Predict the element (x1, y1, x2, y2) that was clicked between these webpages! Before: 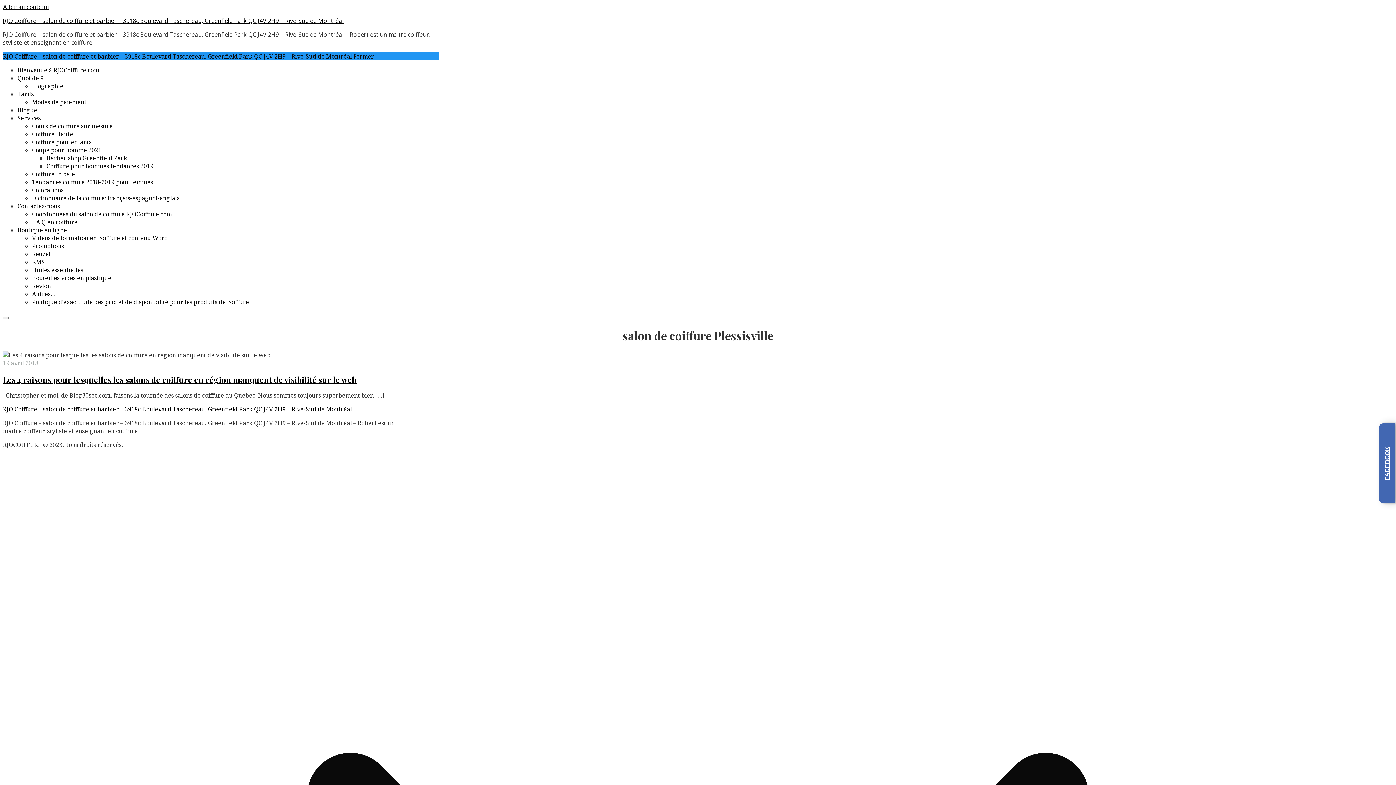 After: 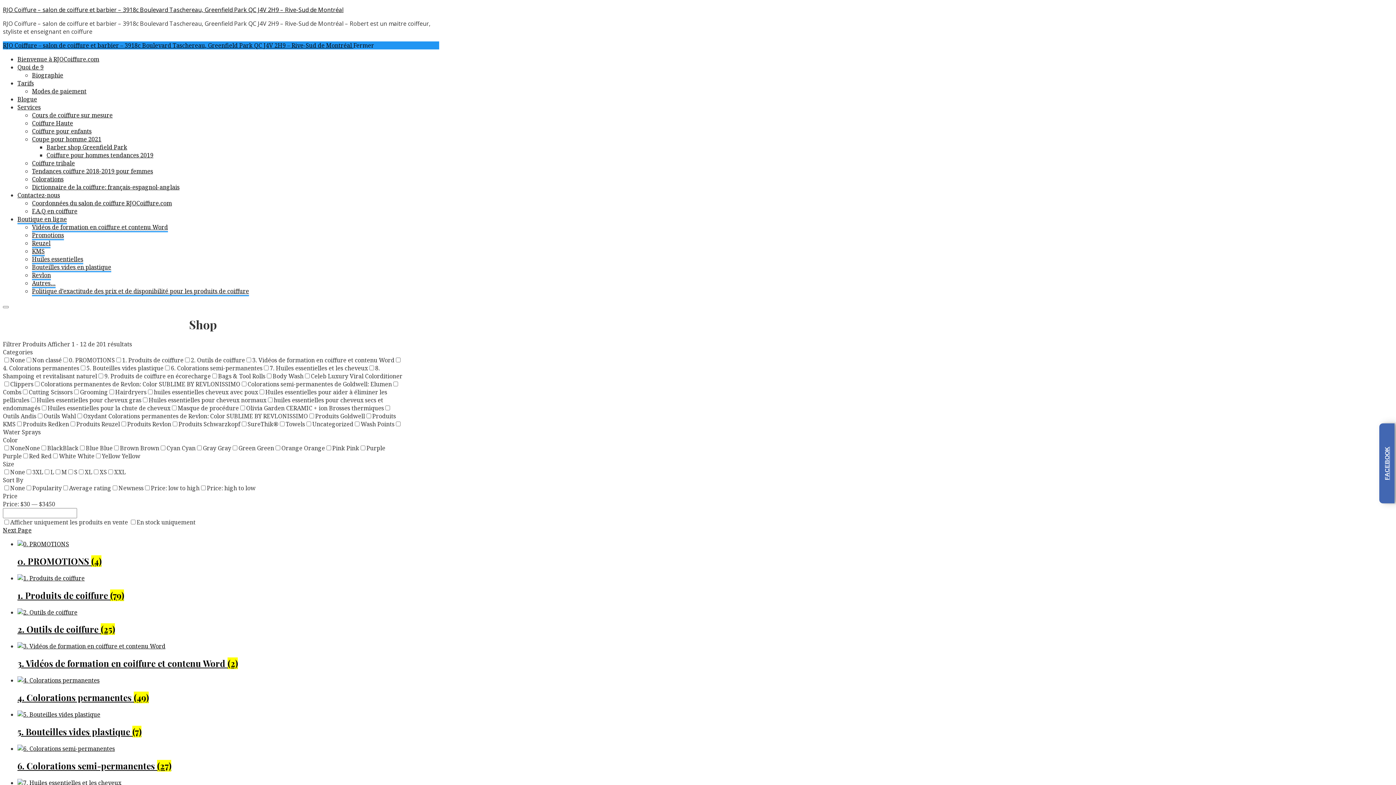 Action: bbox: (17, 226, 66, 234) label: Boutique en ligne